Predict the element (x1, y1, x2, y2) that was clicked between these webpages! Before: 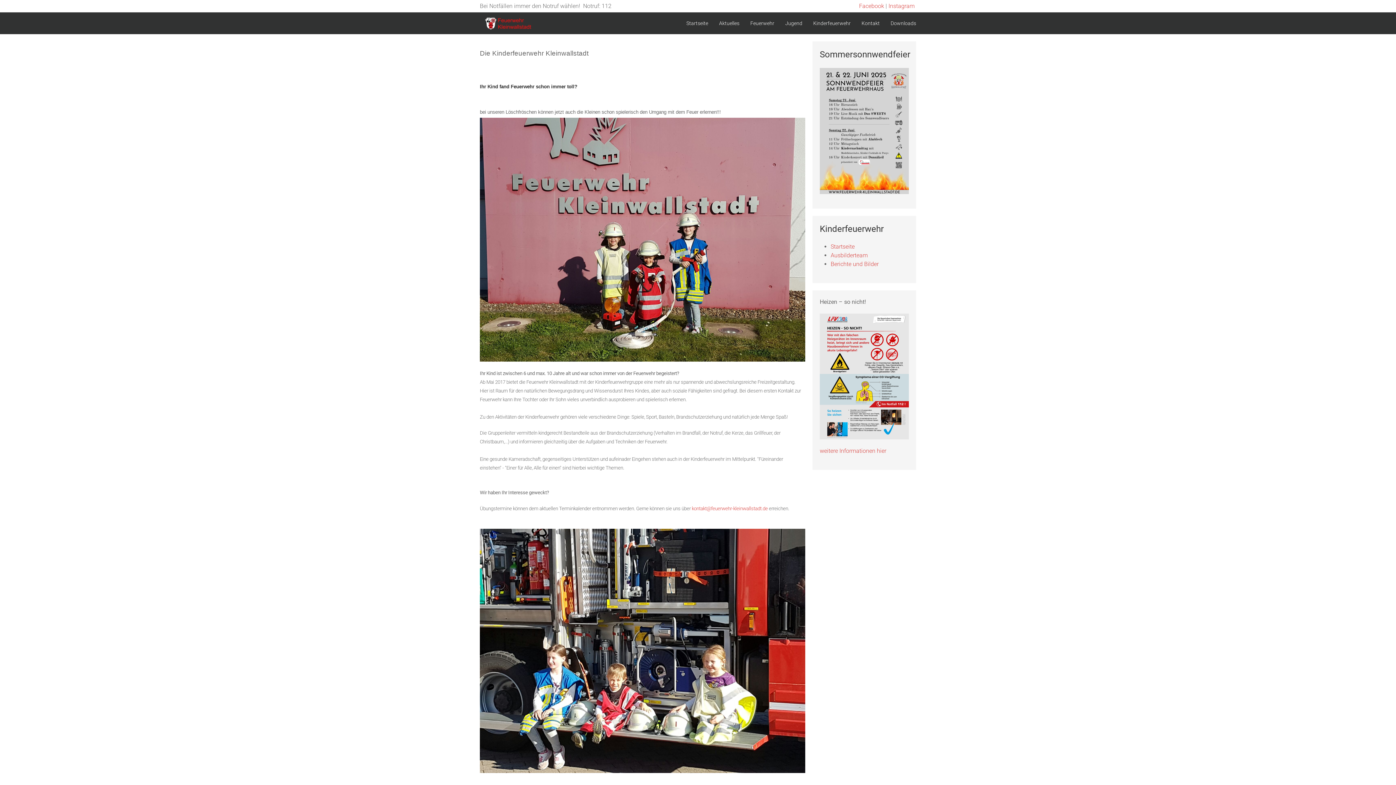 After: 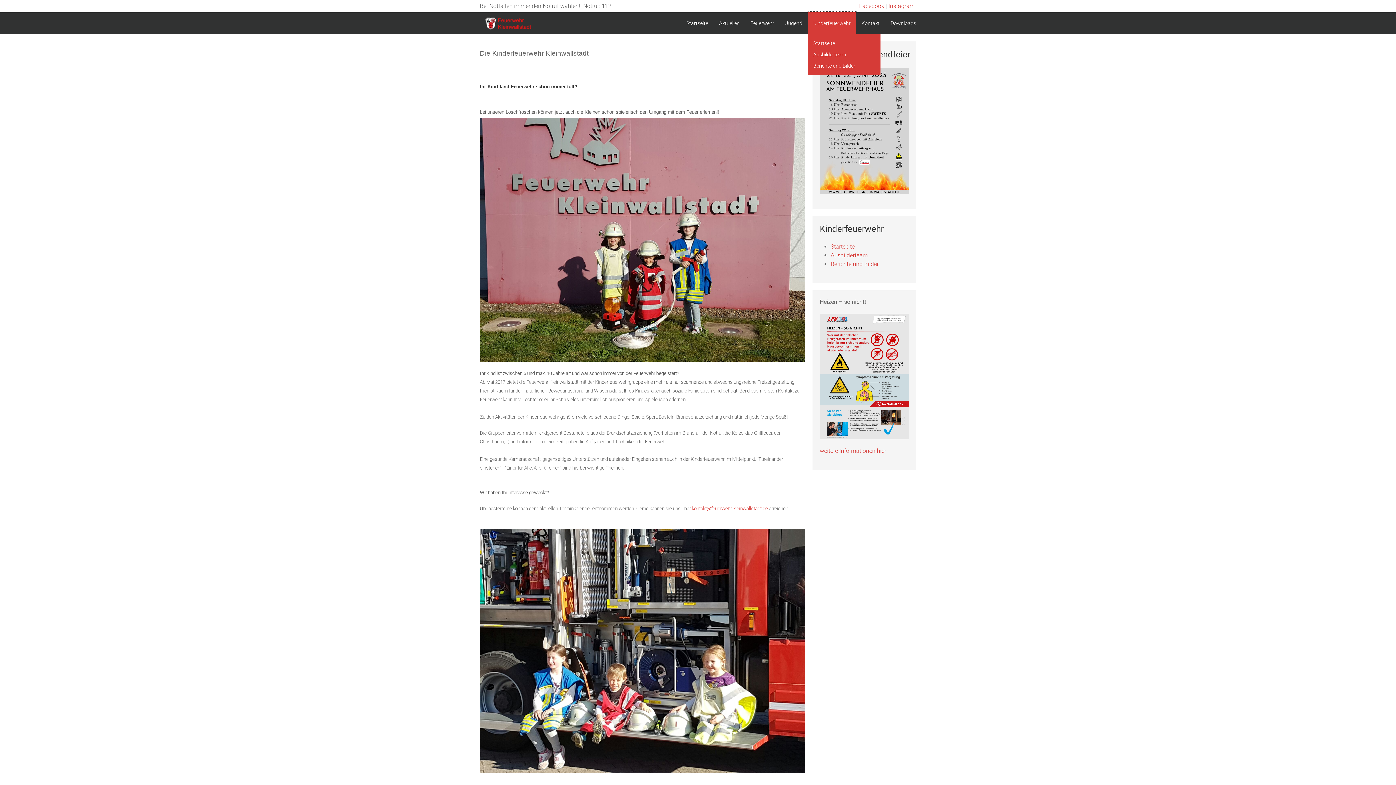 Action: bbox: (808, 12, 856, 34) label: Kinderfeuerwehr